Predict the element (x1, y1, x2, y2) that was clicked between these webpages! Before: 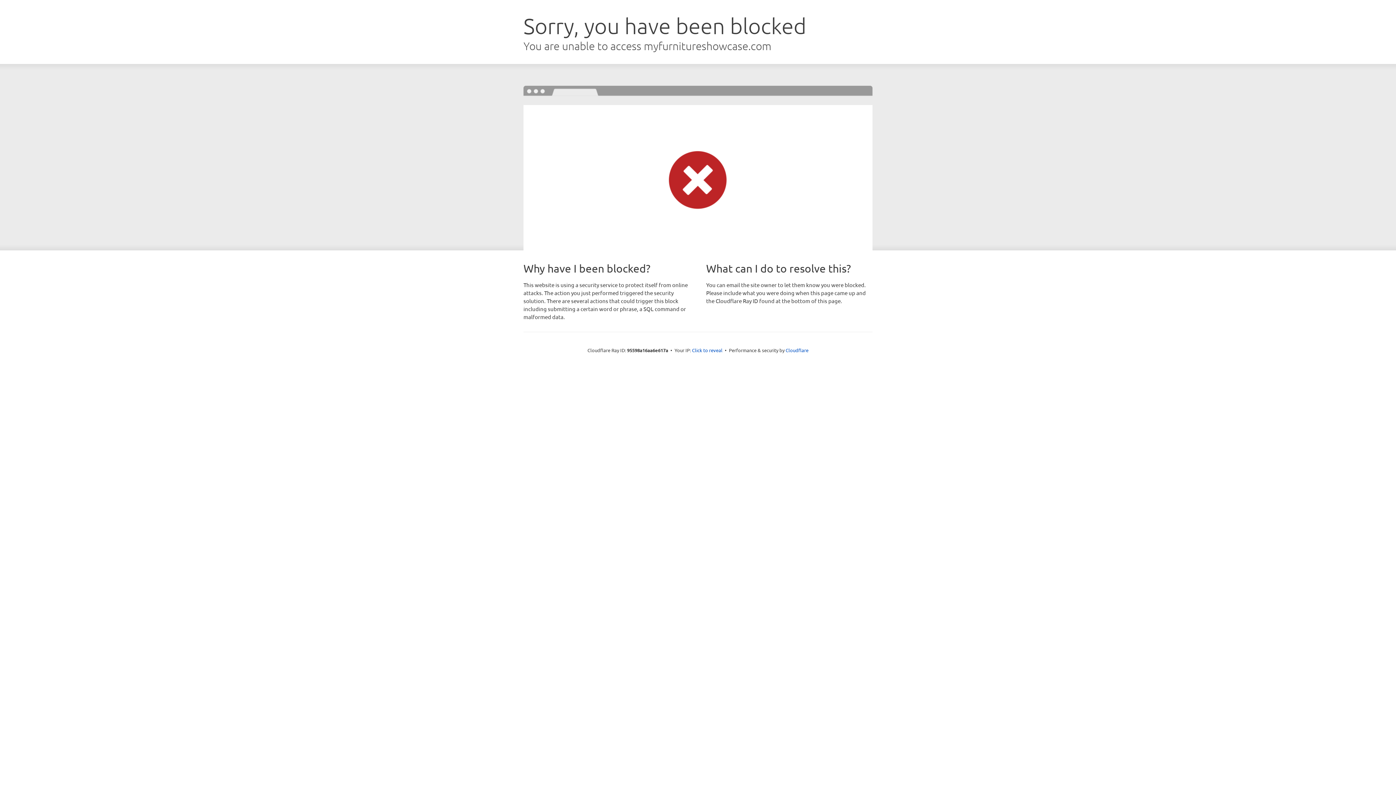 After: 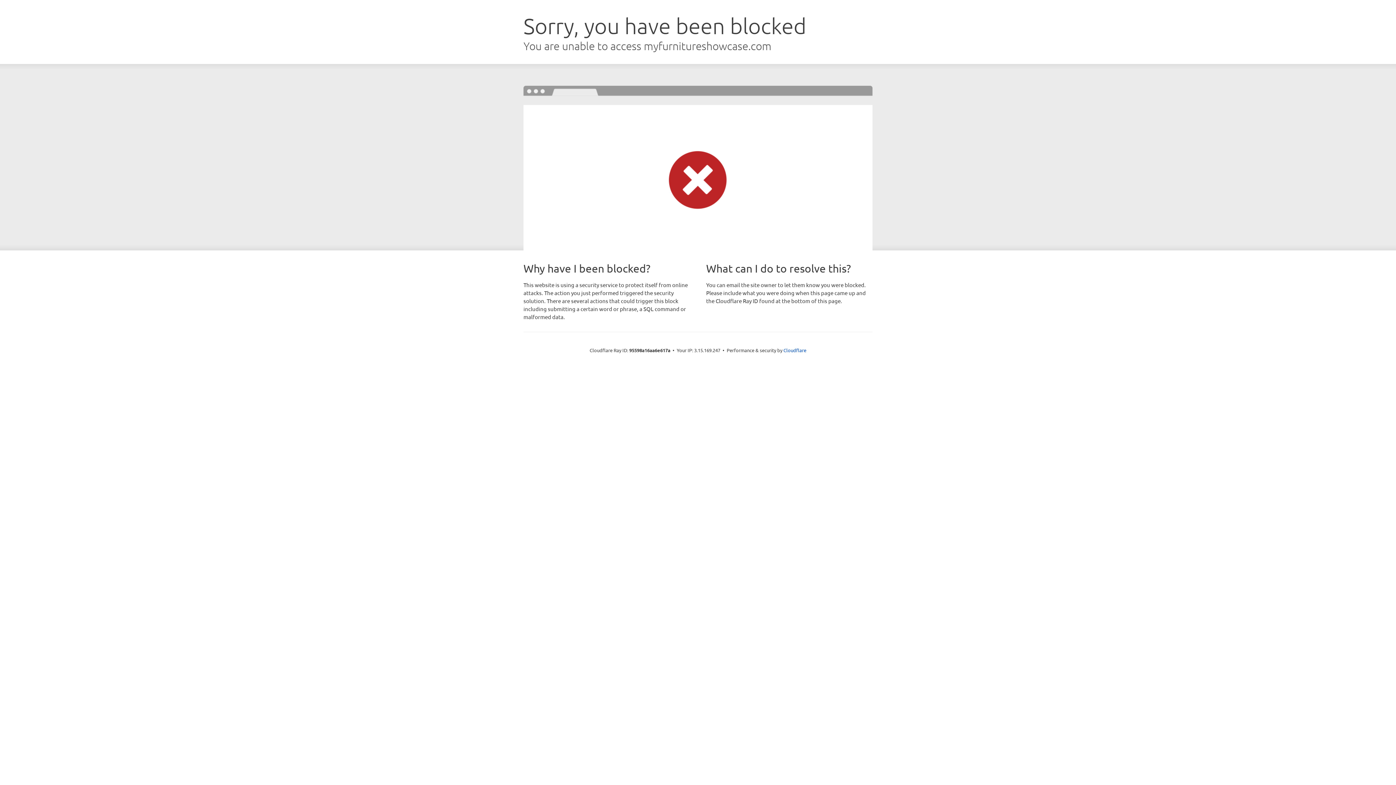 Action: bbox: (692, 346, 722, 353) label: Click to reveal